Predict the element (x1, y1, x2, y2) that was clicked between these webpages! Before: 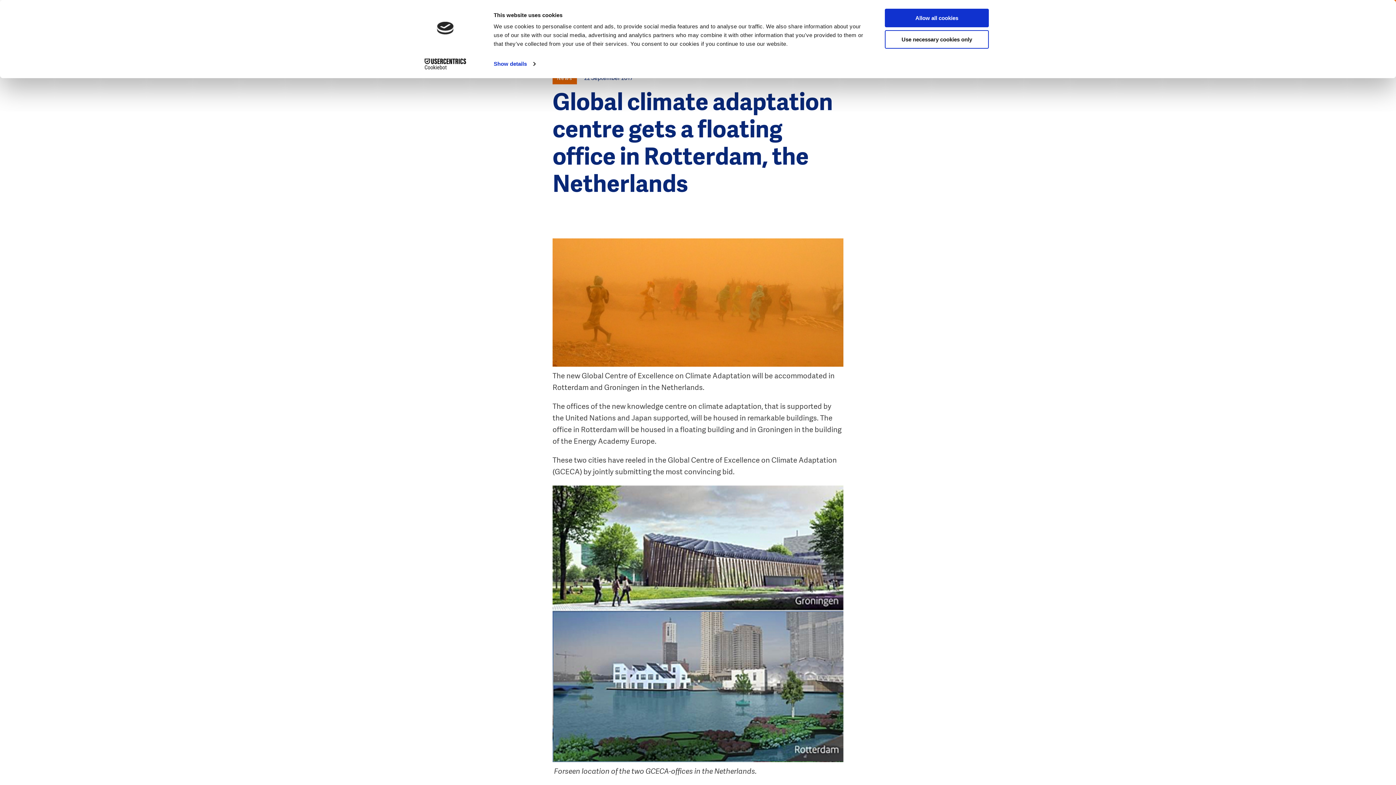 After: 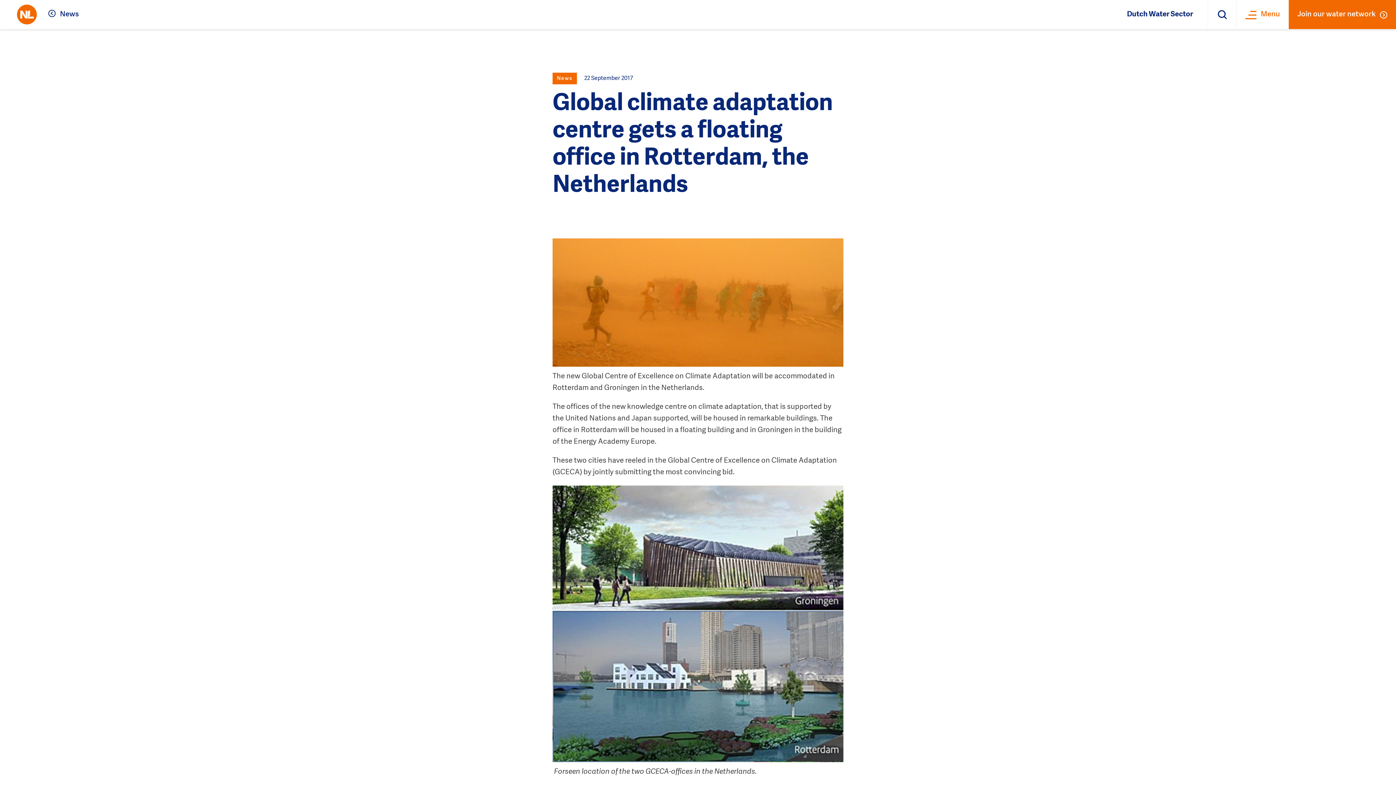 Action: label: Allow all cookies bbox: (885, 8, 989, 27)